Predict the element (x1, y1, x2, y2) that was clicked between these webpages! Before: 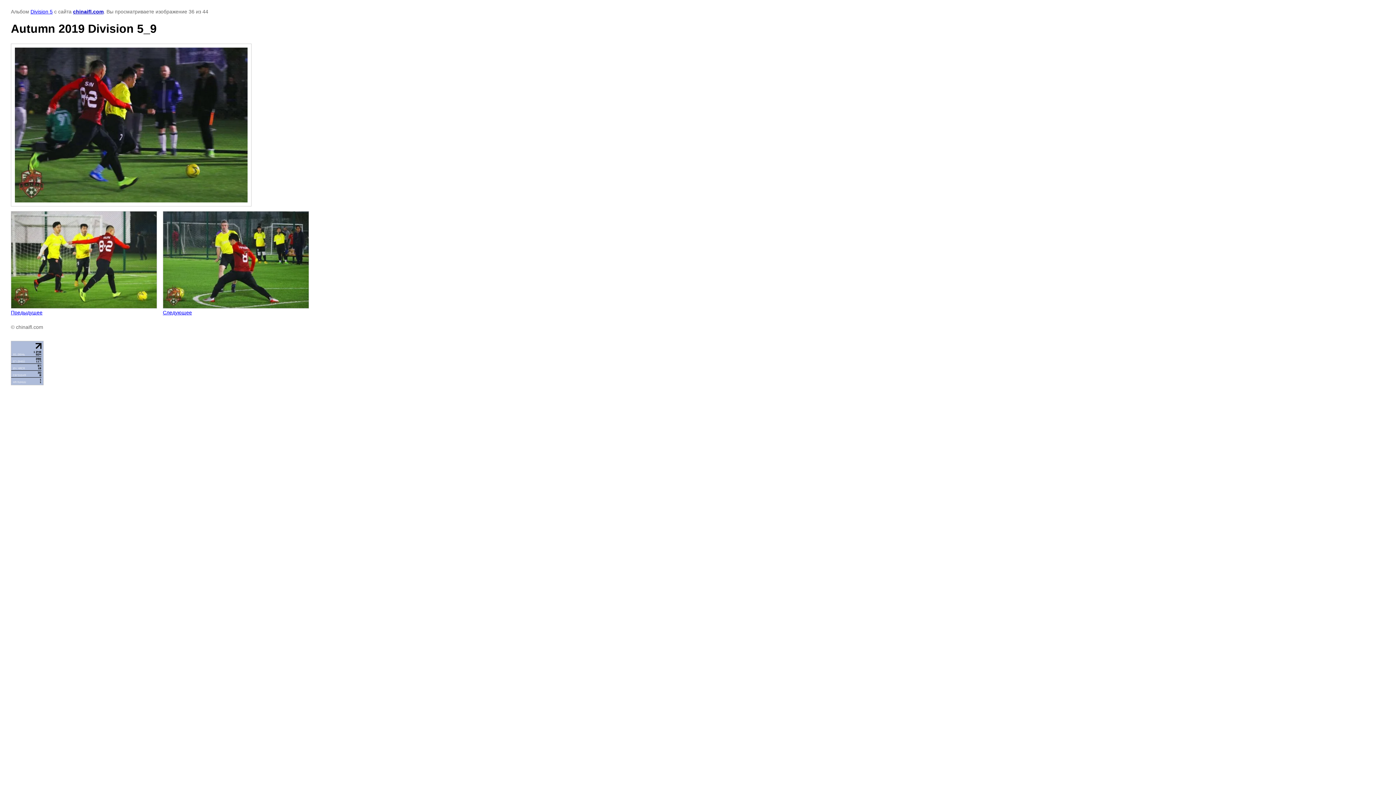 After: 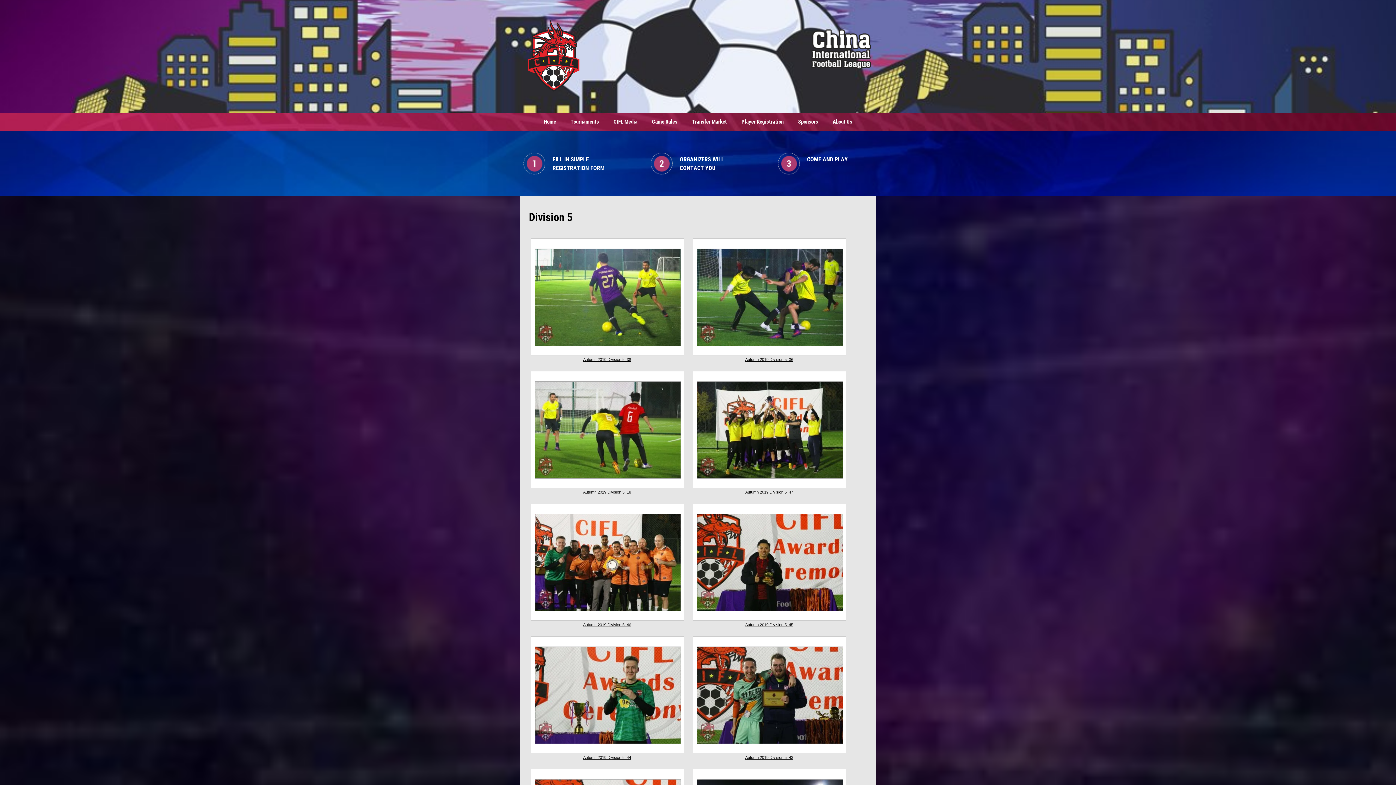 Action: label: Division 5 bbox: (30, 8, 52, 14)